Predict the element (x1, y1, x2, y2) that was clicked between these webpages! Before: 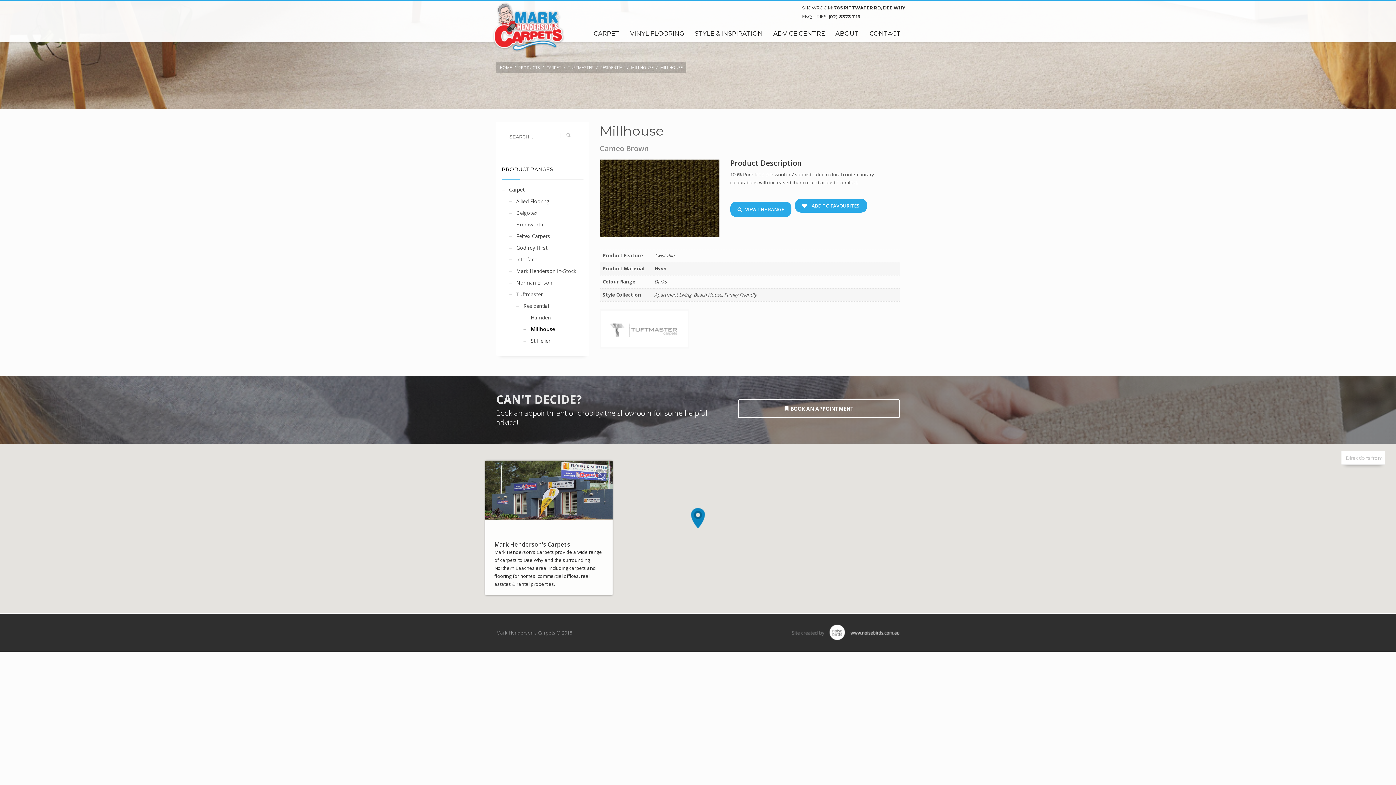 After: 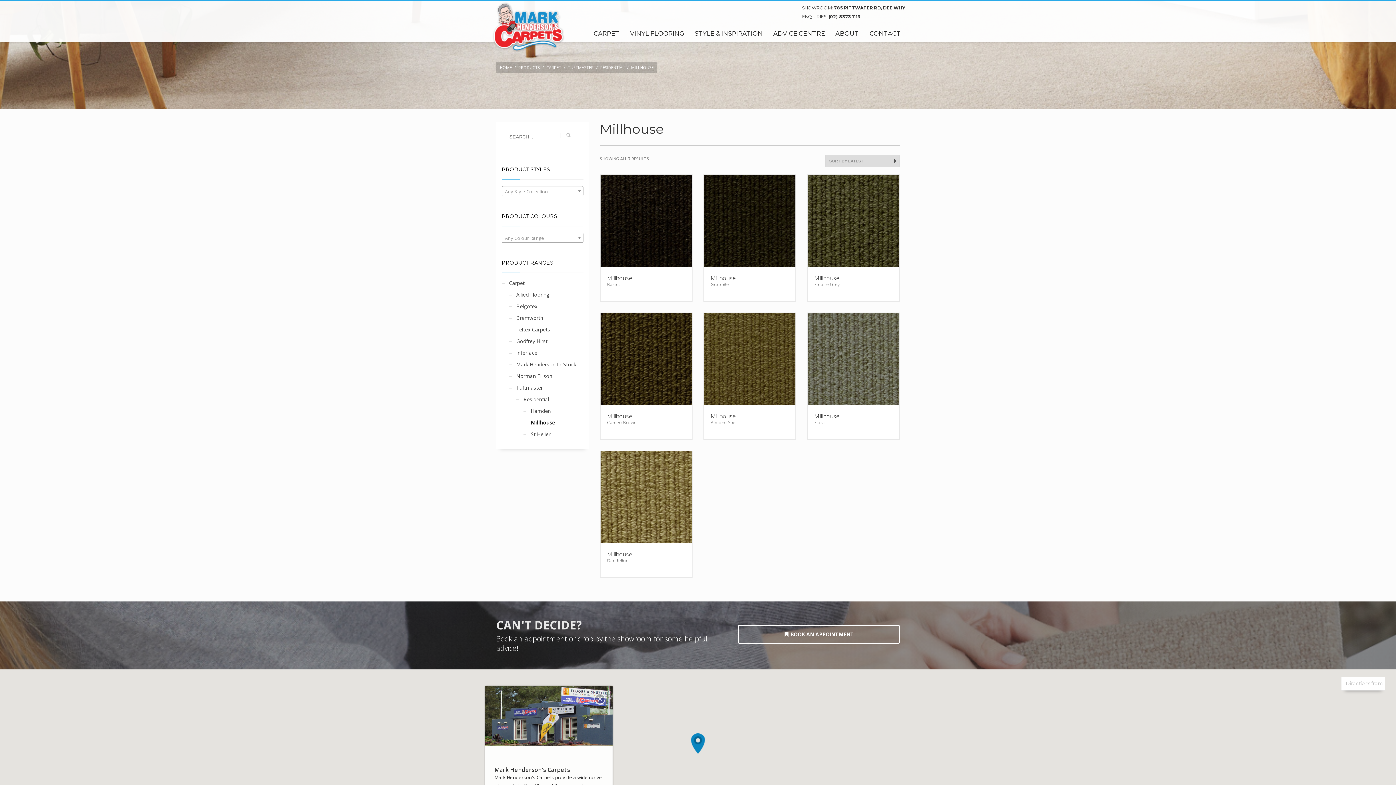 Action: bbox: (631, 64, 653, 70) label: MILLHOUSE